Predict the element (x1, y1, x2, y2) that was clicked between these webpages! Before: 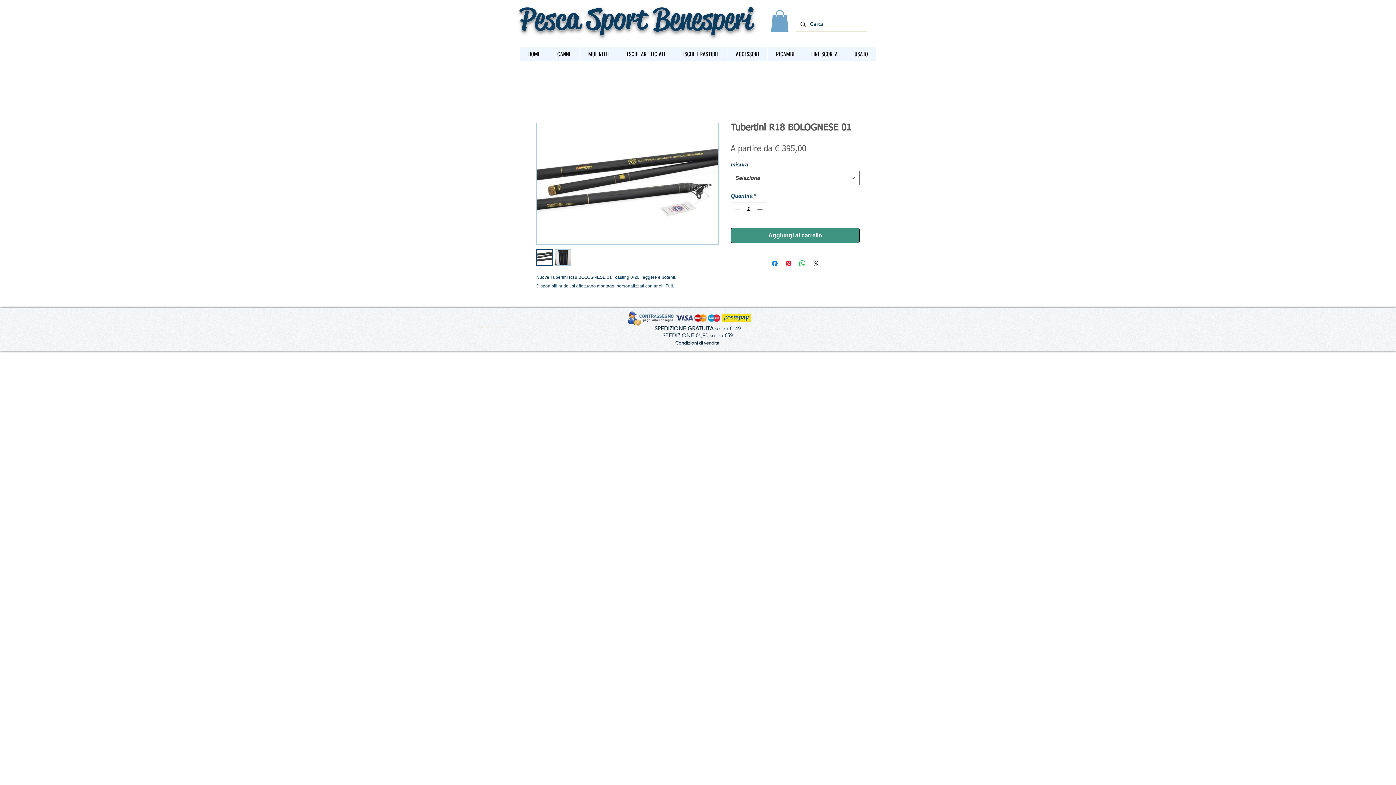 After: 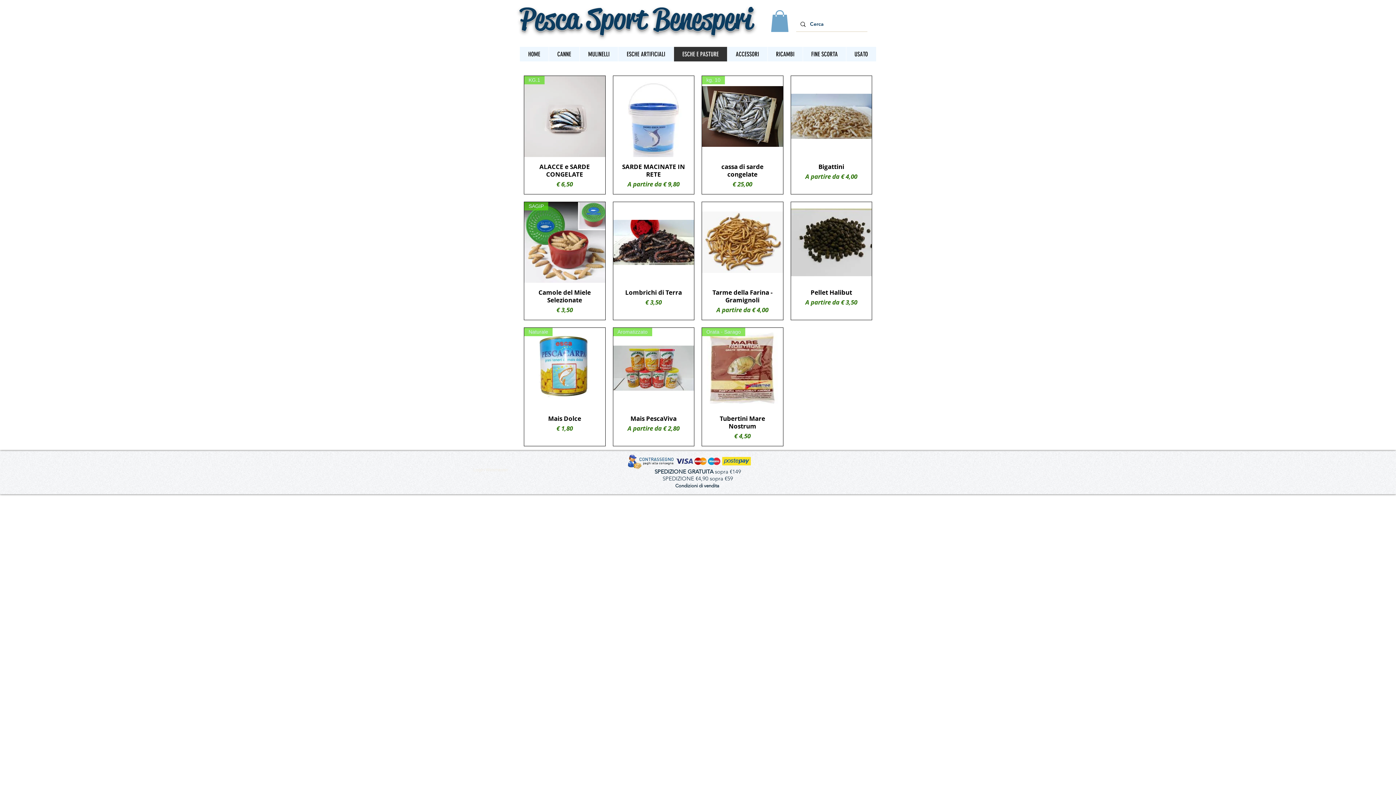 Action: bbox: (673, 46, 727, 61) label: ESCHE E PASTURE